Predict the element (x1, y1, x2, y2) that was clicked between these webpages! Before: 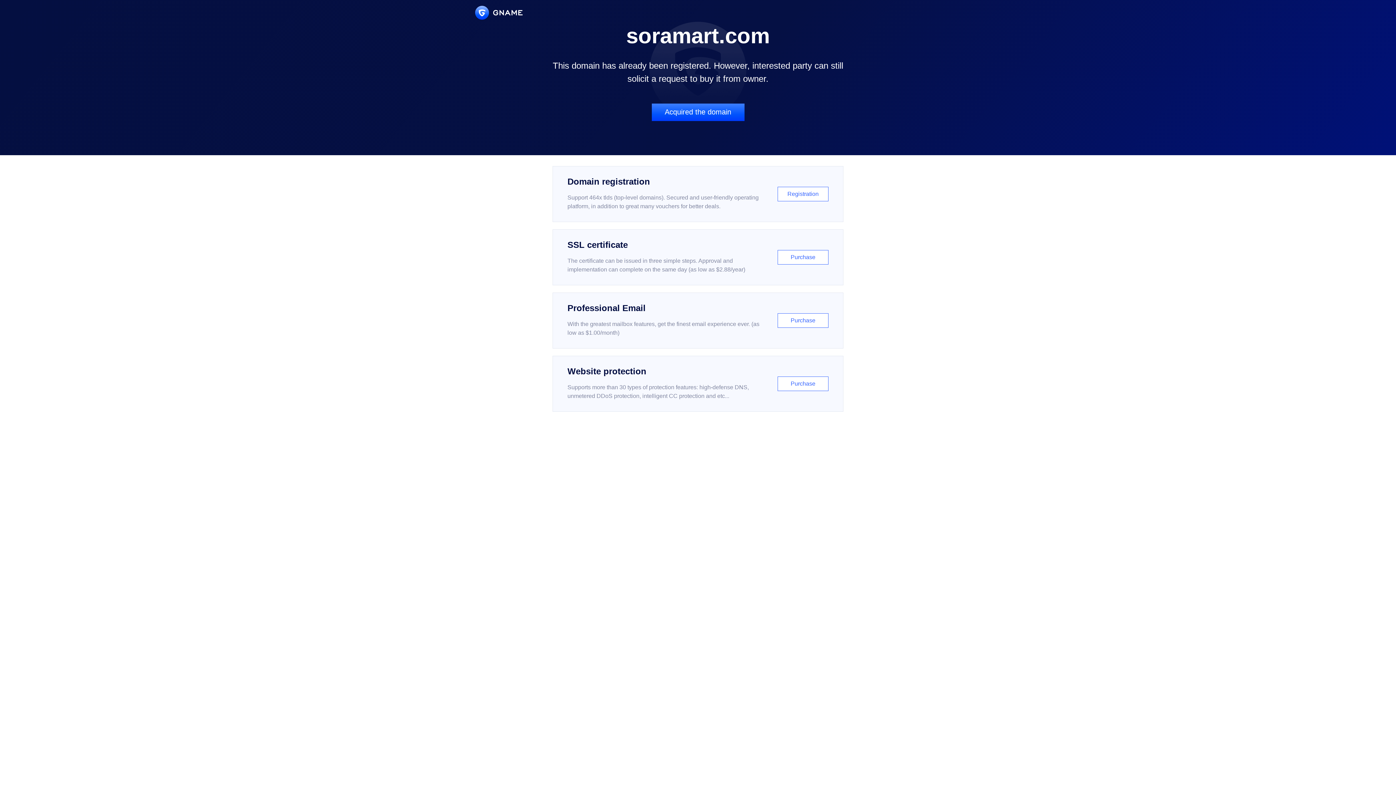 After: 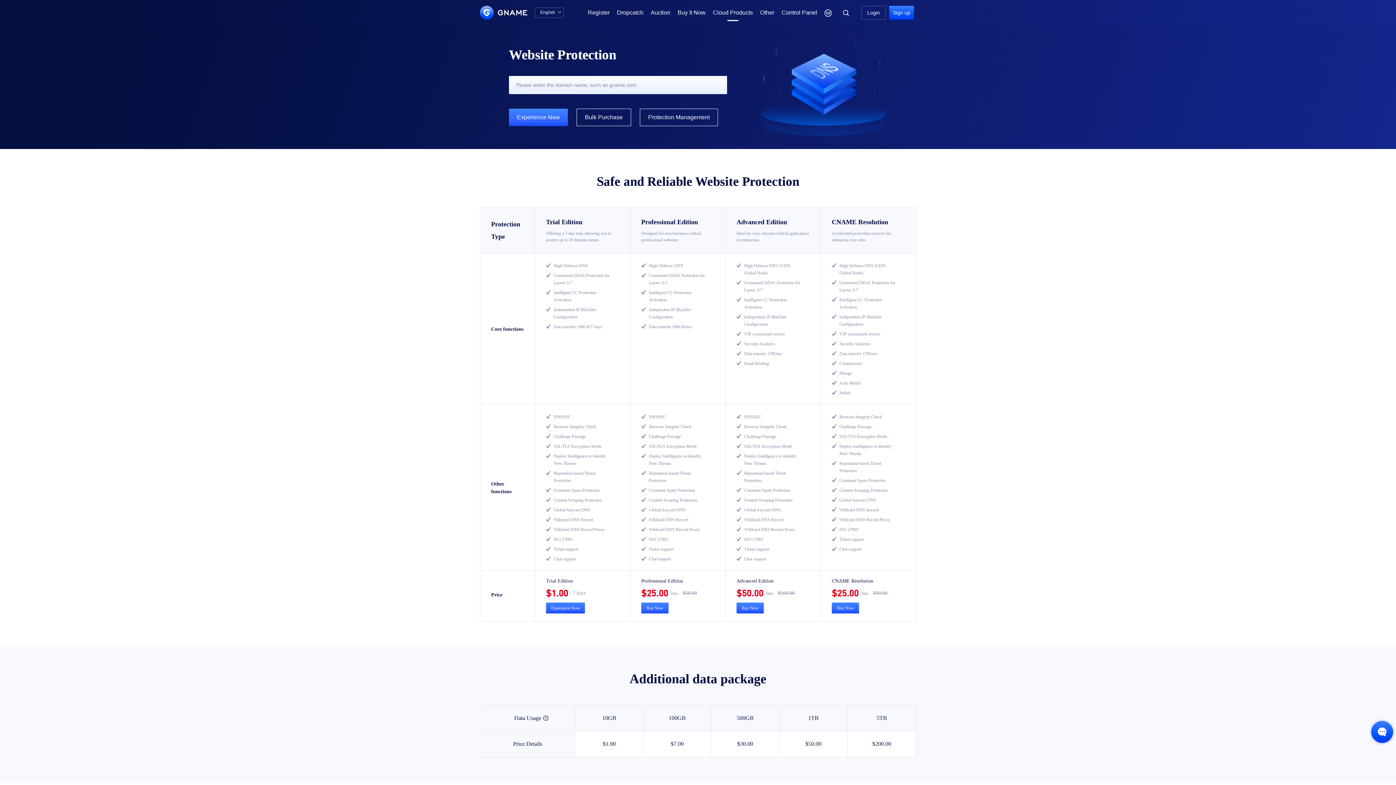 Action: bbox: (552, 356, 843, 412) label: Website protection

Supports more than 30 types of protection features: high-defense DNS, unmetered DDoS protection, intelligent CC protection and etc...

Purchase